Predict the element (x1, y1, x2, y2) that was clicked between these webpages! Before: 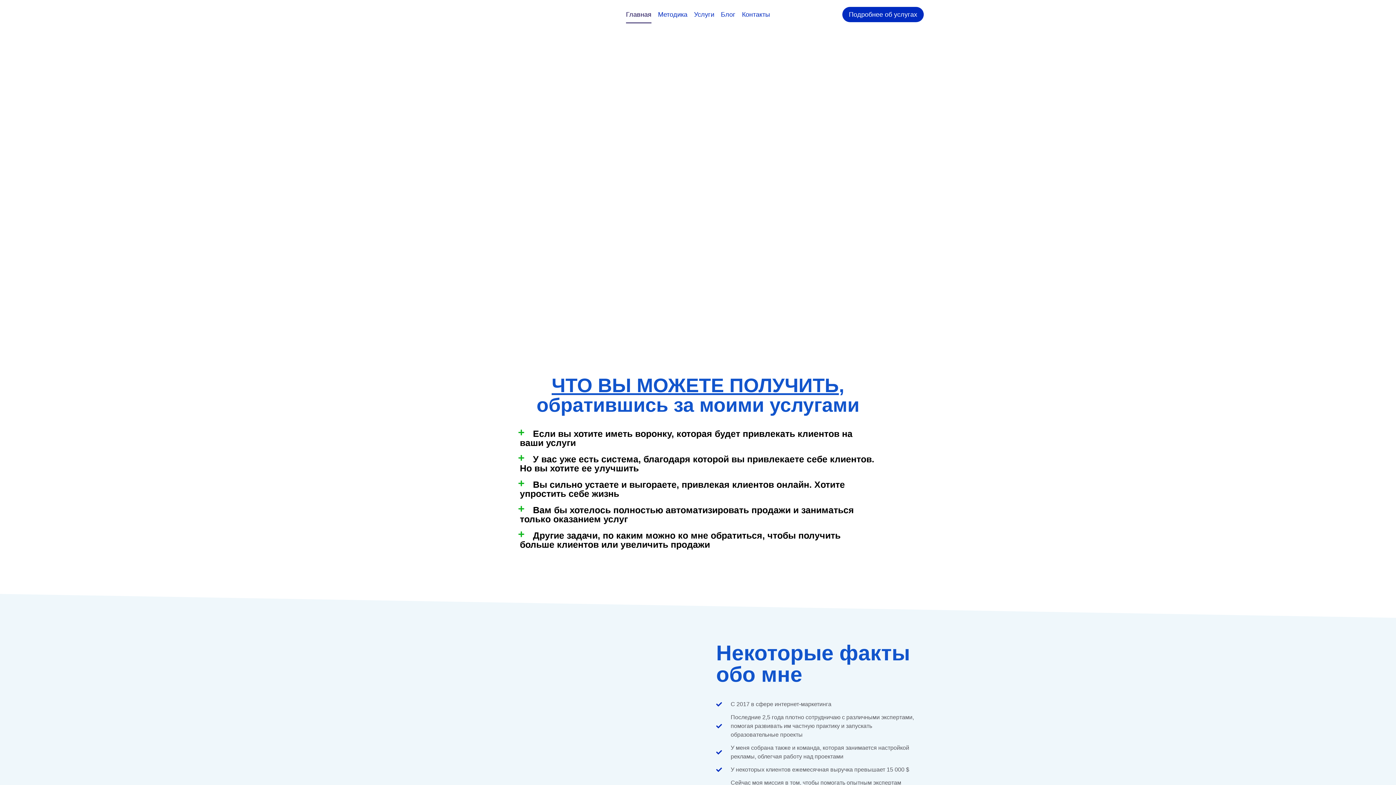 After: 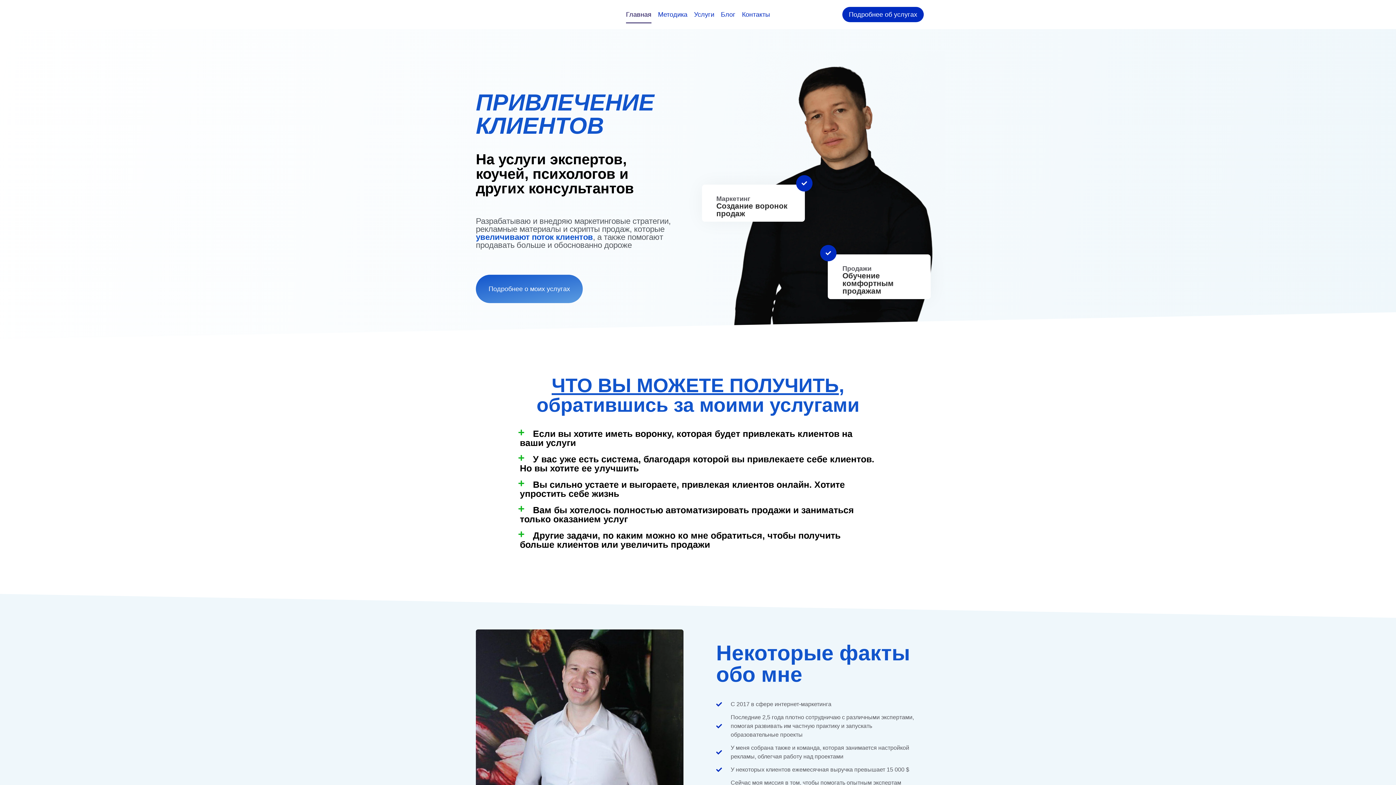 Action: bbox: (520, 530, 840, 549) label: Другие задачи, по каким можно ко мне обратиться, чтобы получить больше клиентов или увеличить продажи